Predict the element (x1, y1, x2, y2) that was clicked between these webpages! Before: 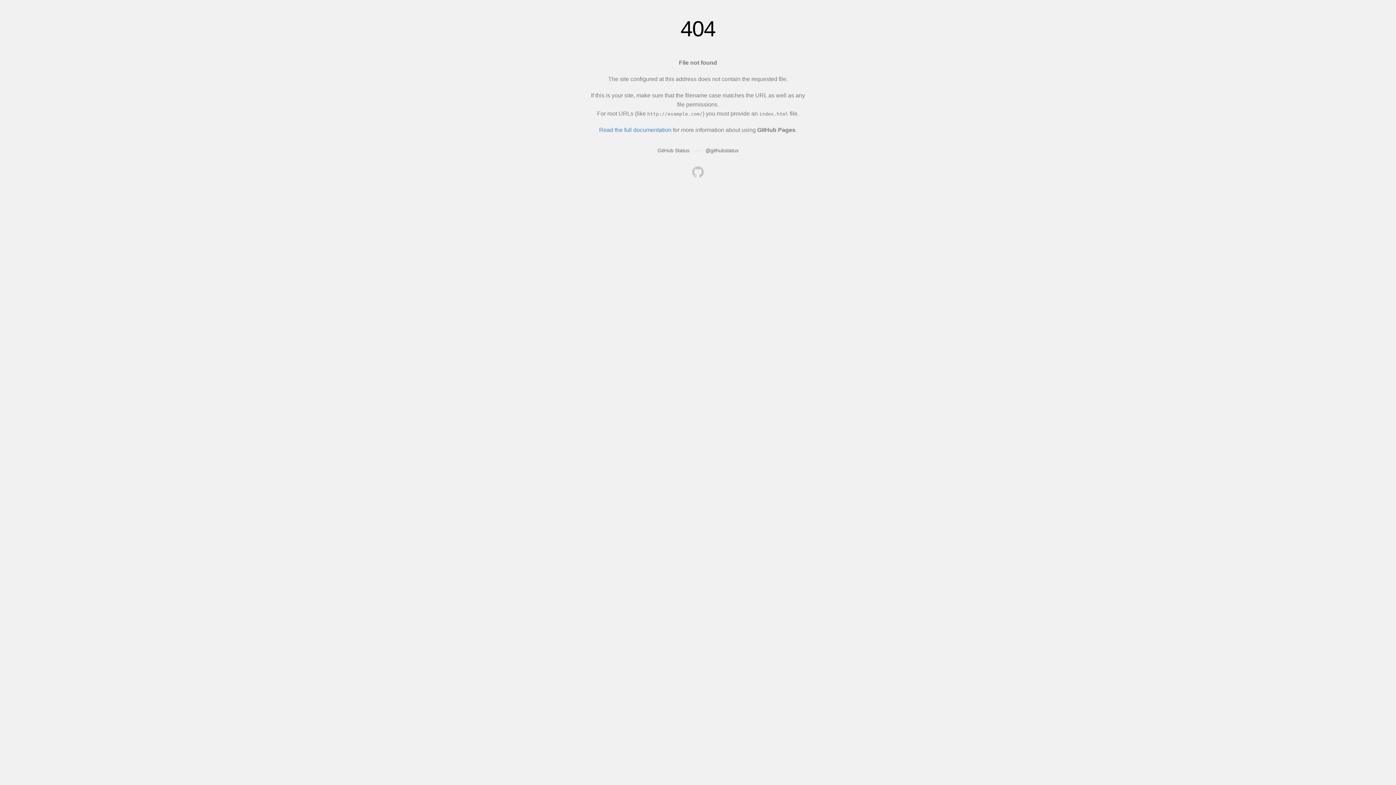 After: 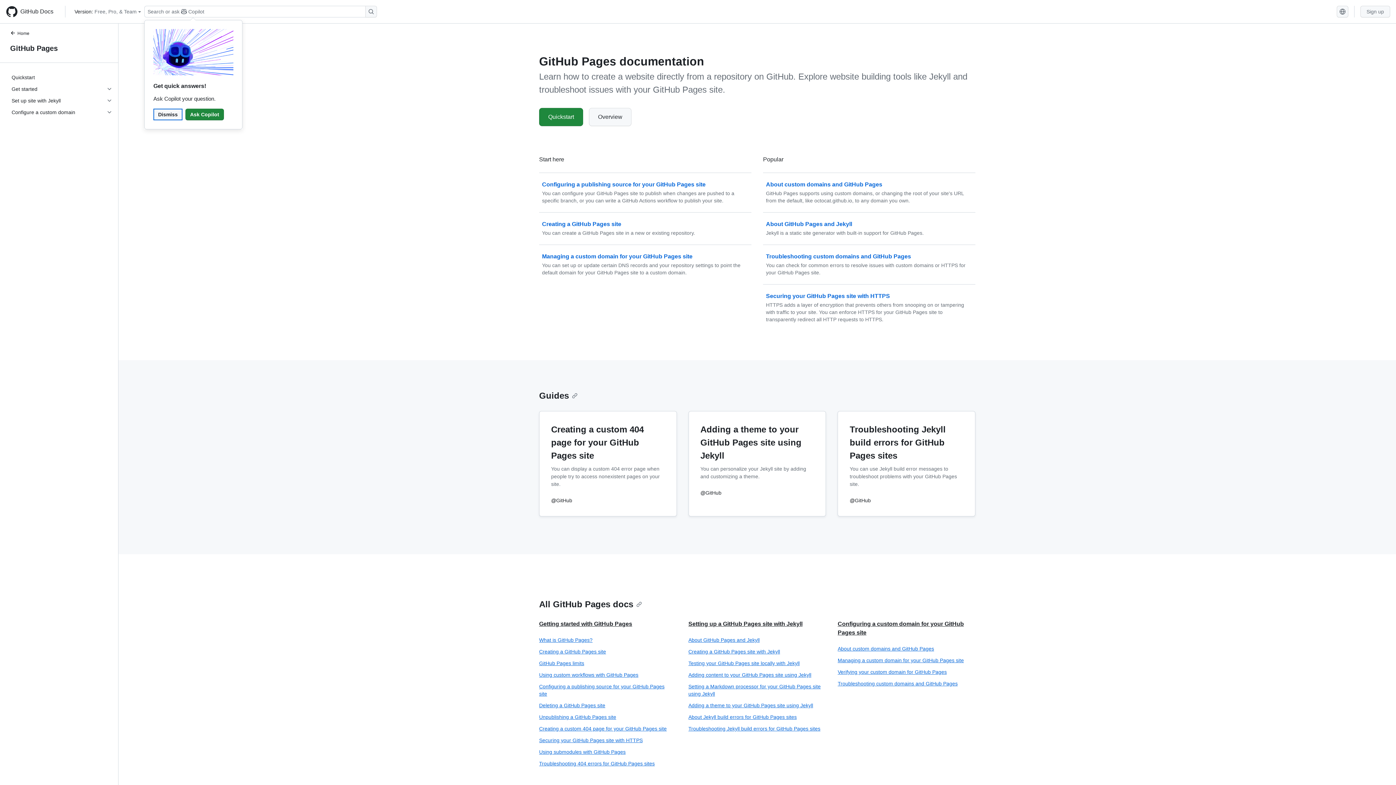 Action: bbox: (599, 126, 671, 133) label: Read the full documentation